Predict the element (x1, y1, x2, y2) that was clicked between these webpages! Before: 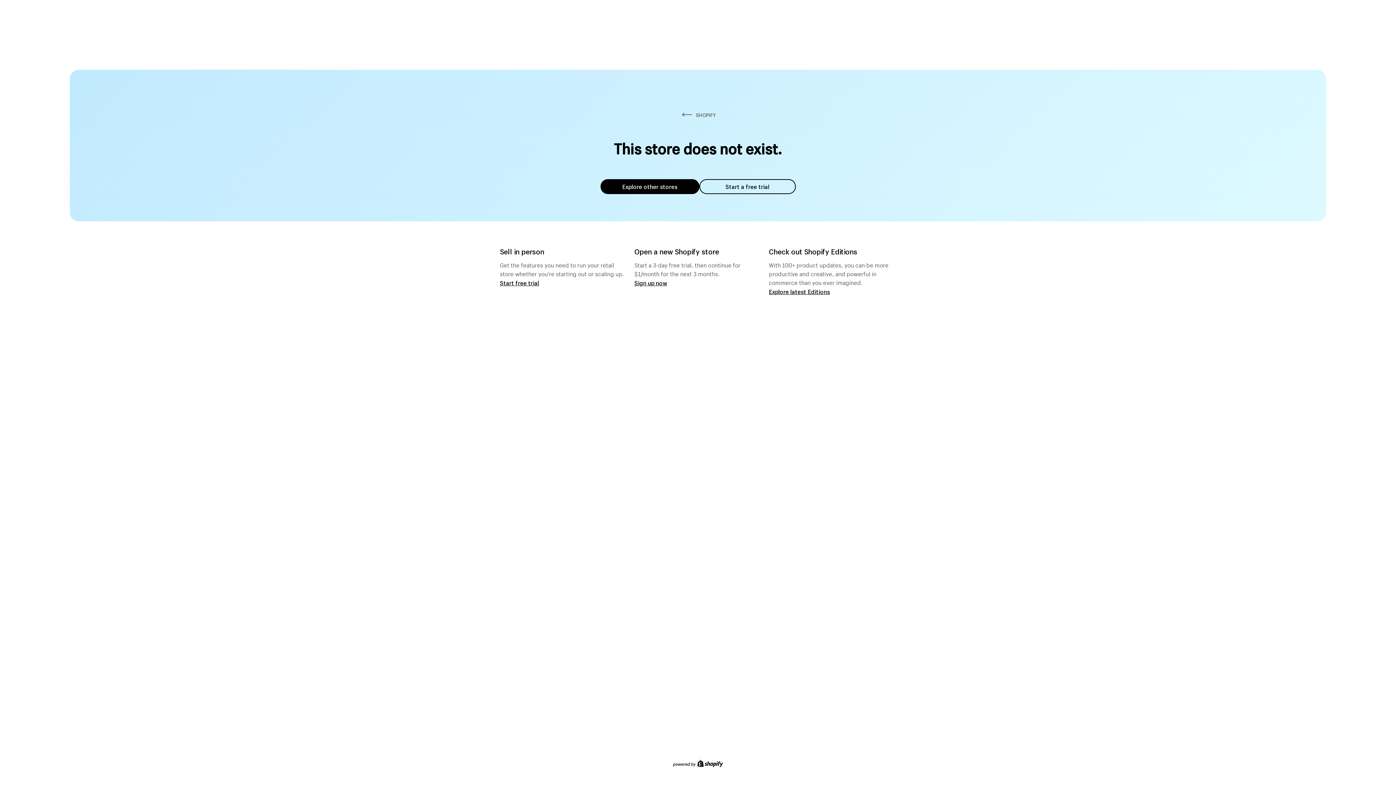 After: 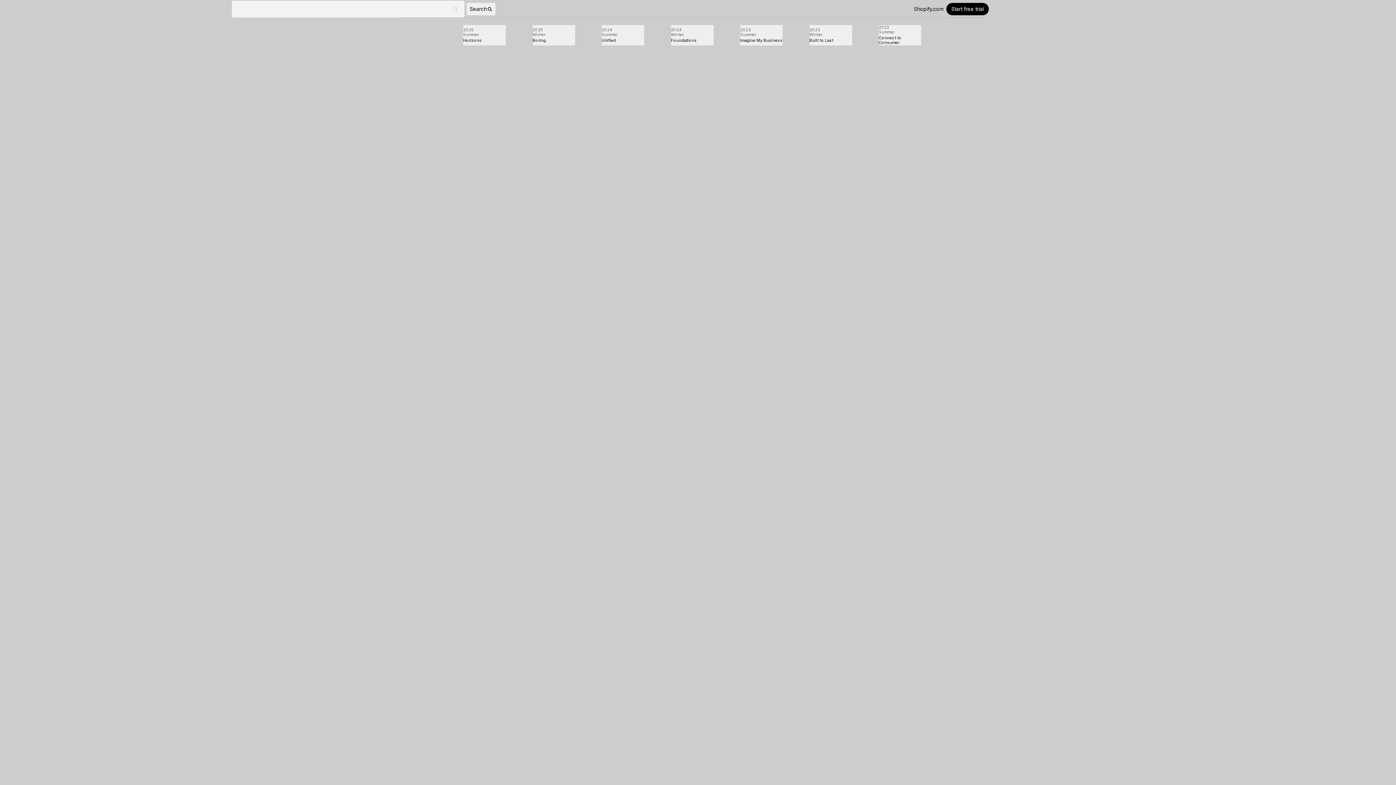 Action: label: Explore latest Editions bbox: (769, 287, 830, 295)